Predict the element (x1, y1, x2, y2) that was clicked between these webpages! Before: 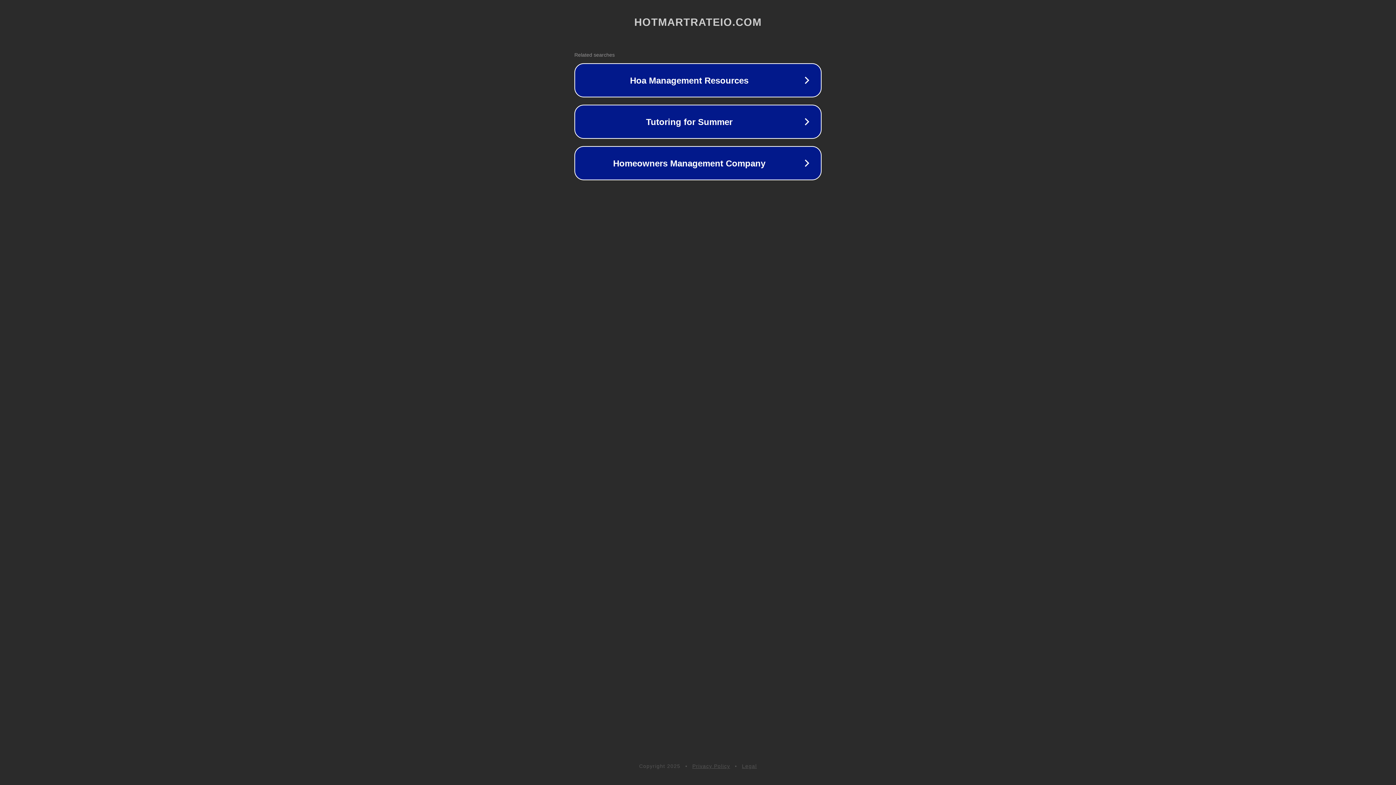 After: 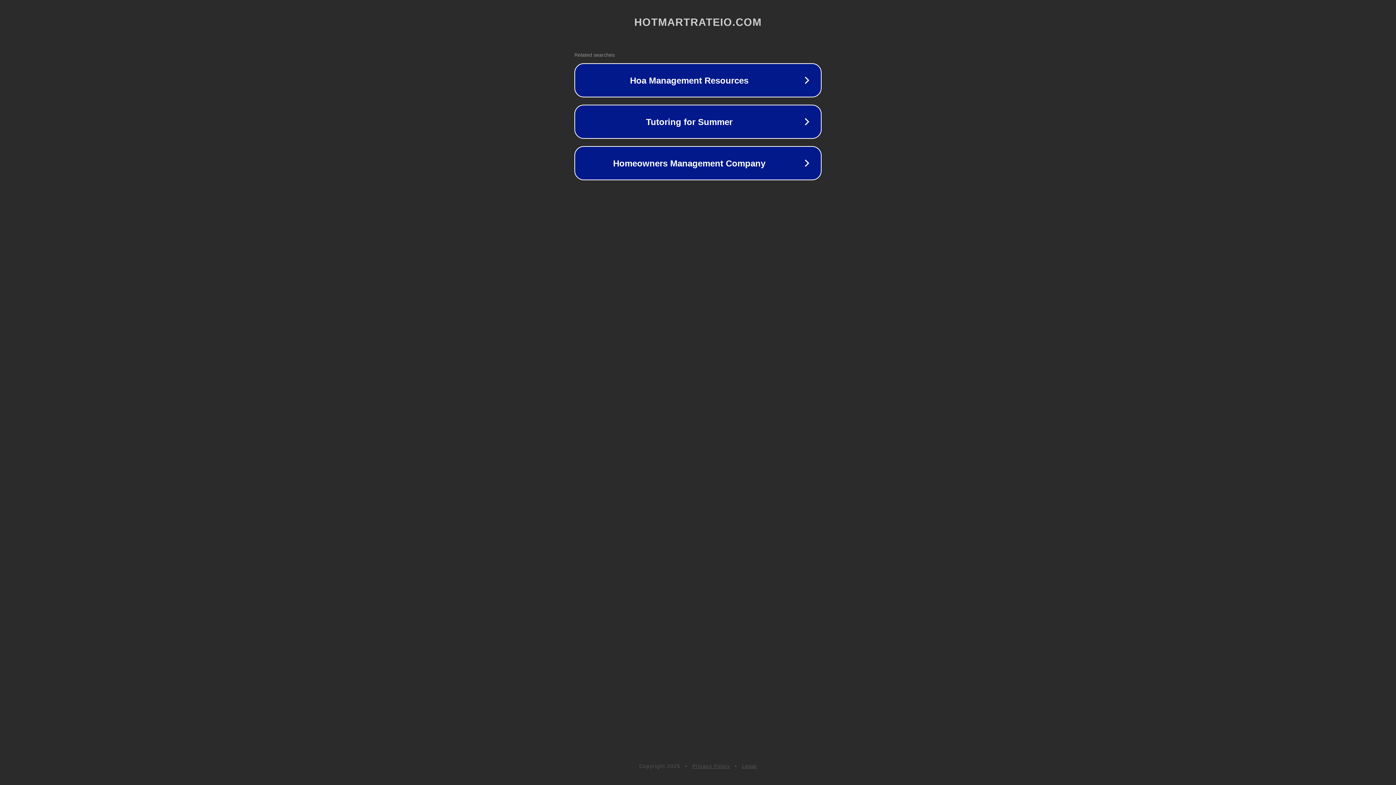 Action: label: Legal bbox: (742, 763, 757, 769)